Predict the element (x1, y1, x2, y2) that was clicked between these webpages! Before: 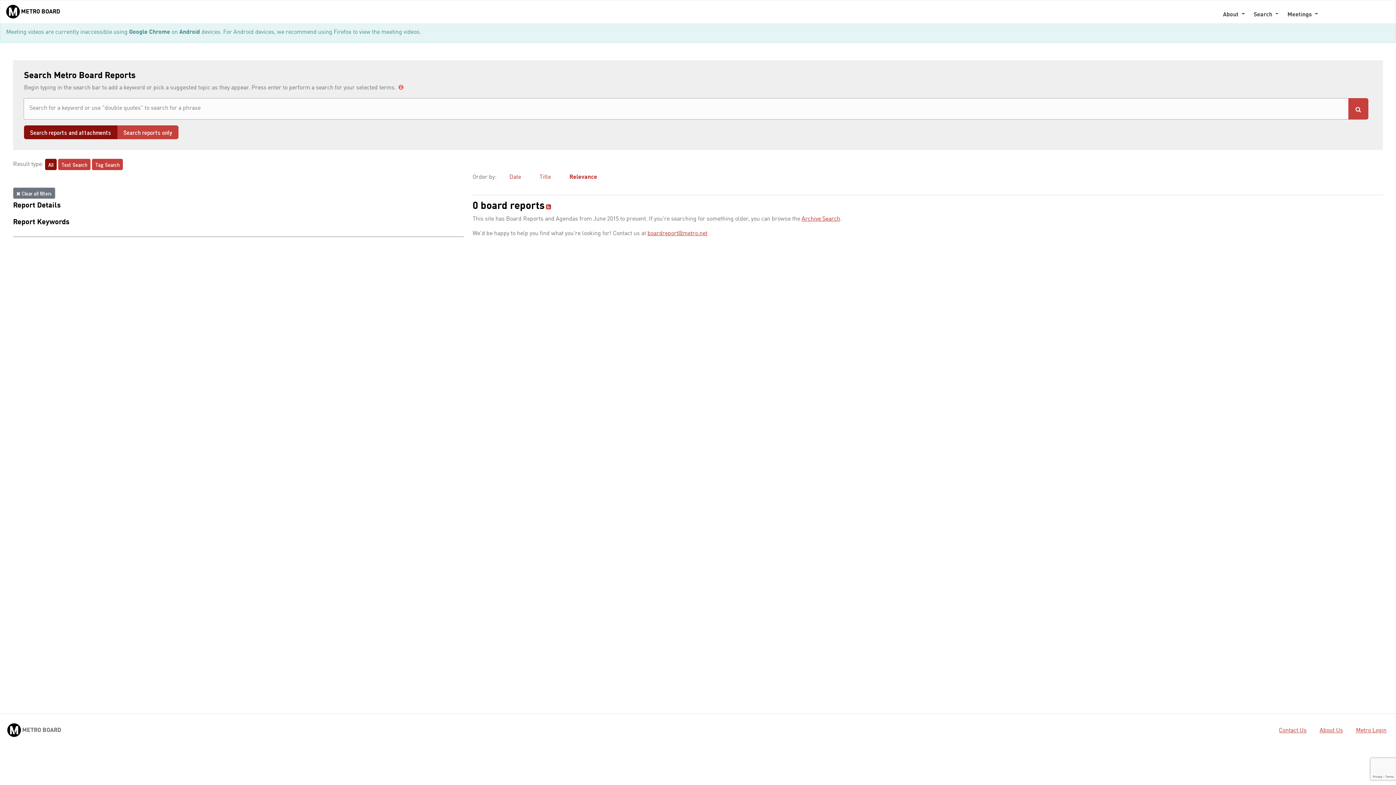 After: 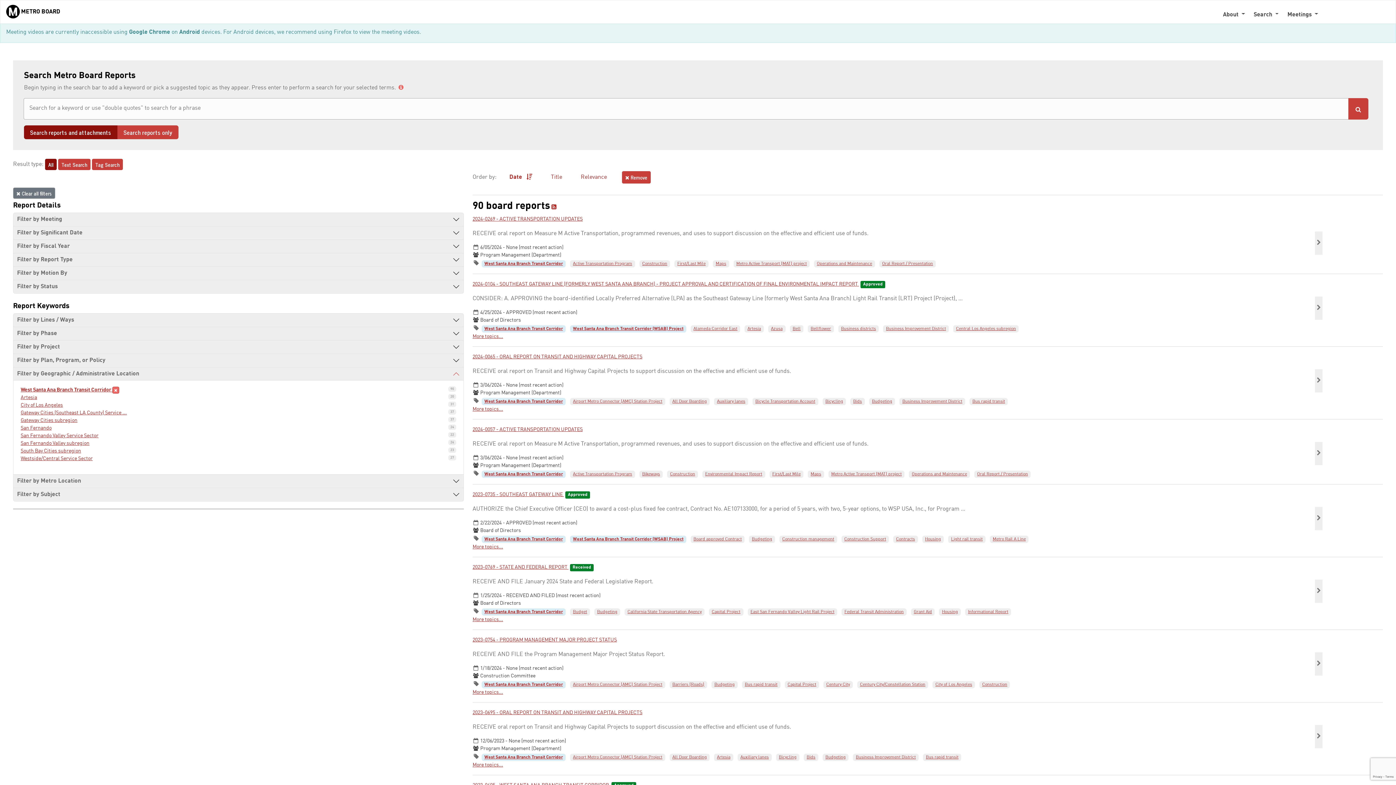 Action: label: Date bbox: (503, 171, 526, 183)